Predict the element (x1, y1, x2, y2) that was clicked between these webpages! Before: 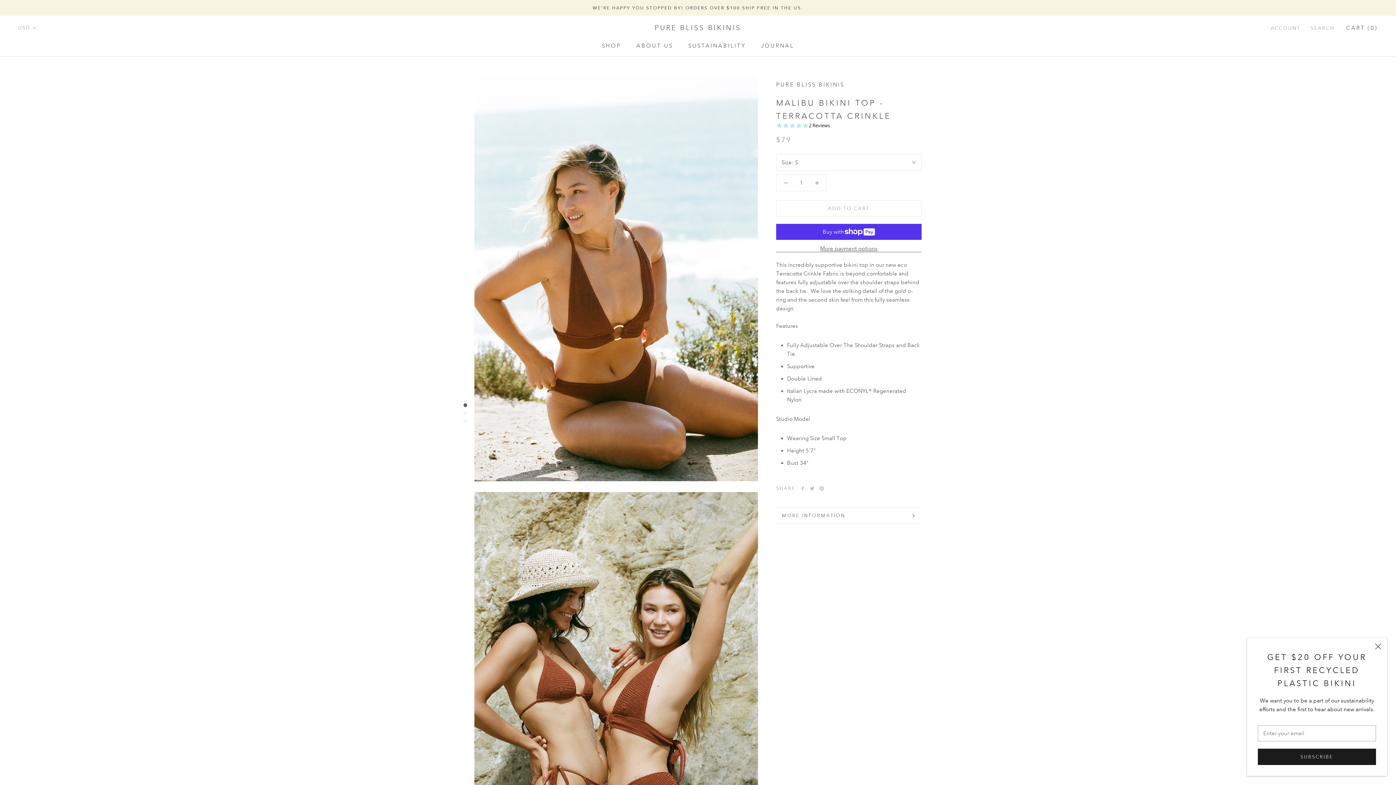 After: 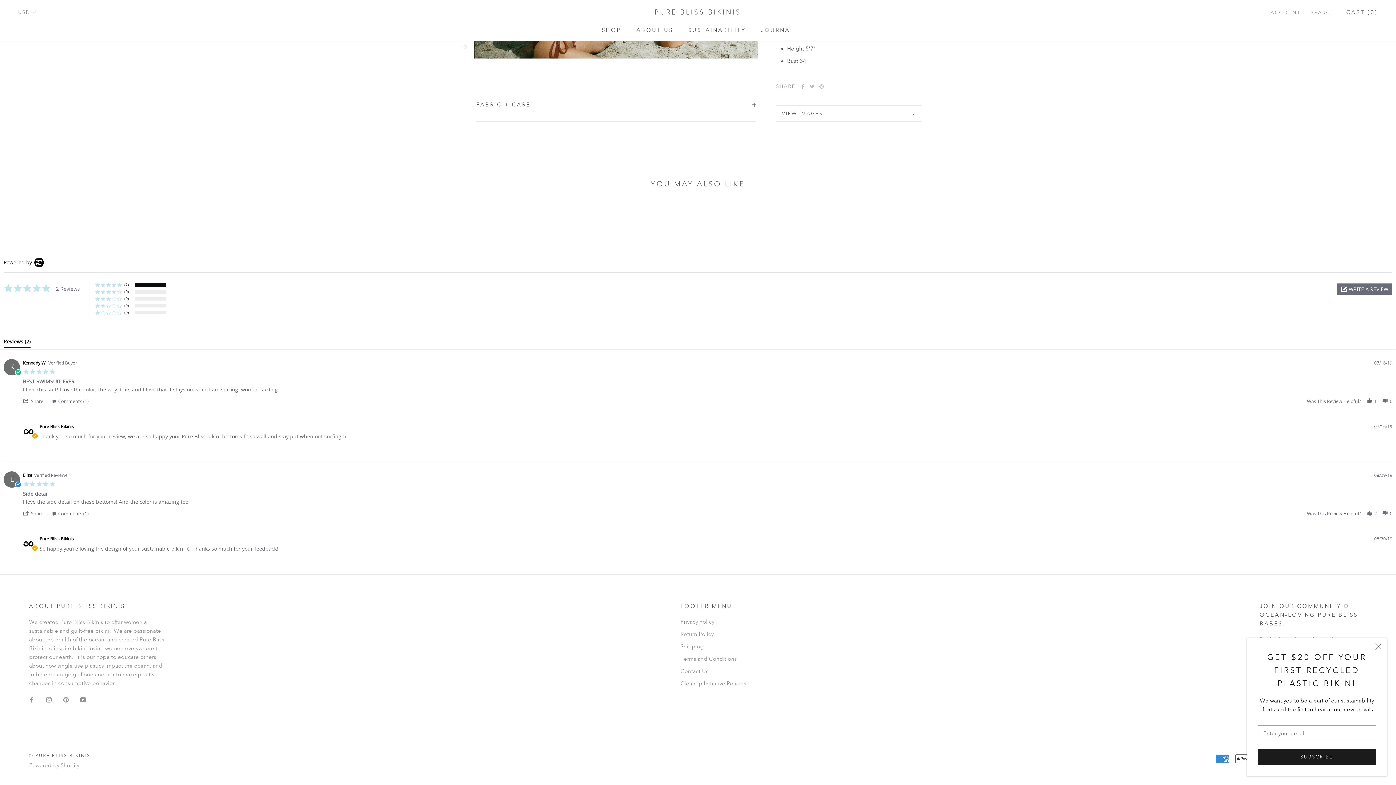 Action: bbox: (776, 508, 921, 523) label: MORE INFORMATION